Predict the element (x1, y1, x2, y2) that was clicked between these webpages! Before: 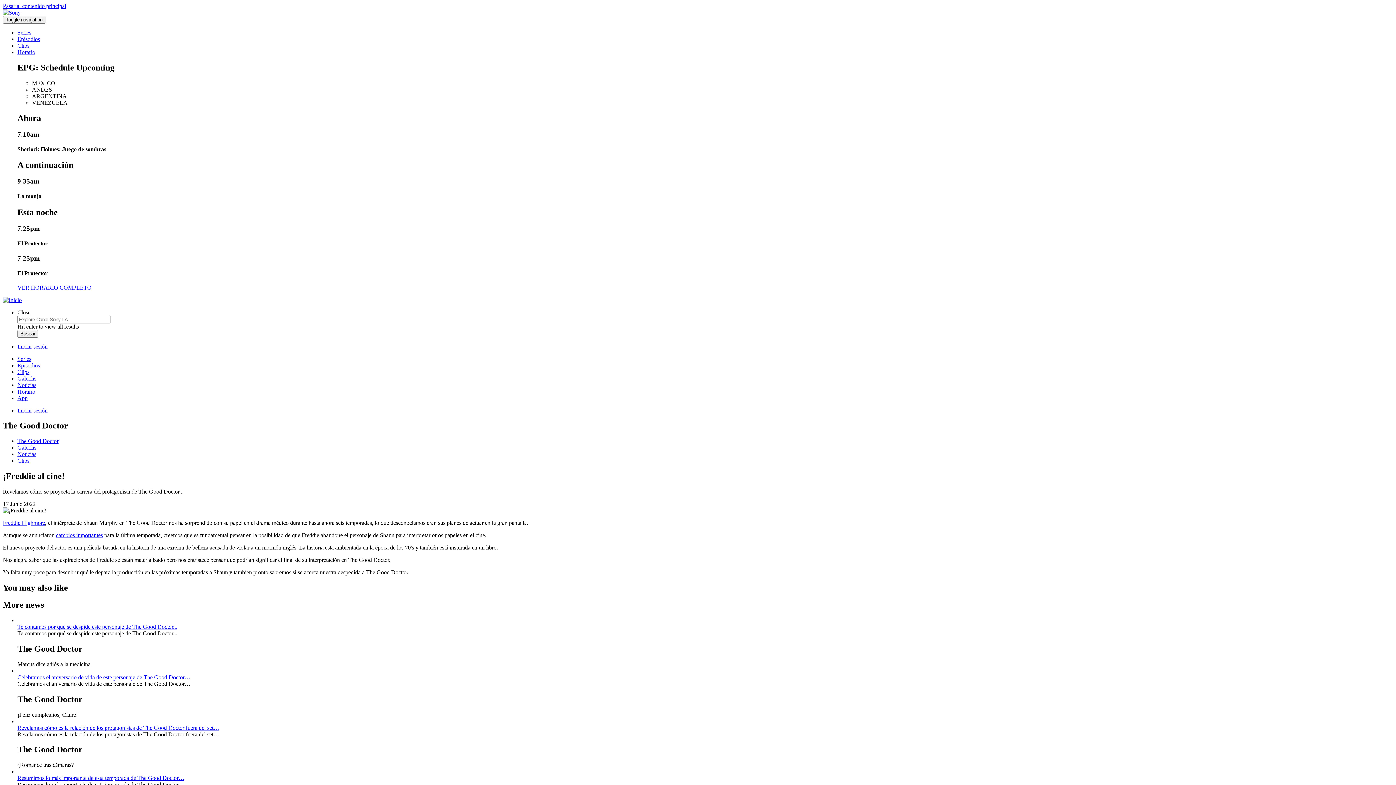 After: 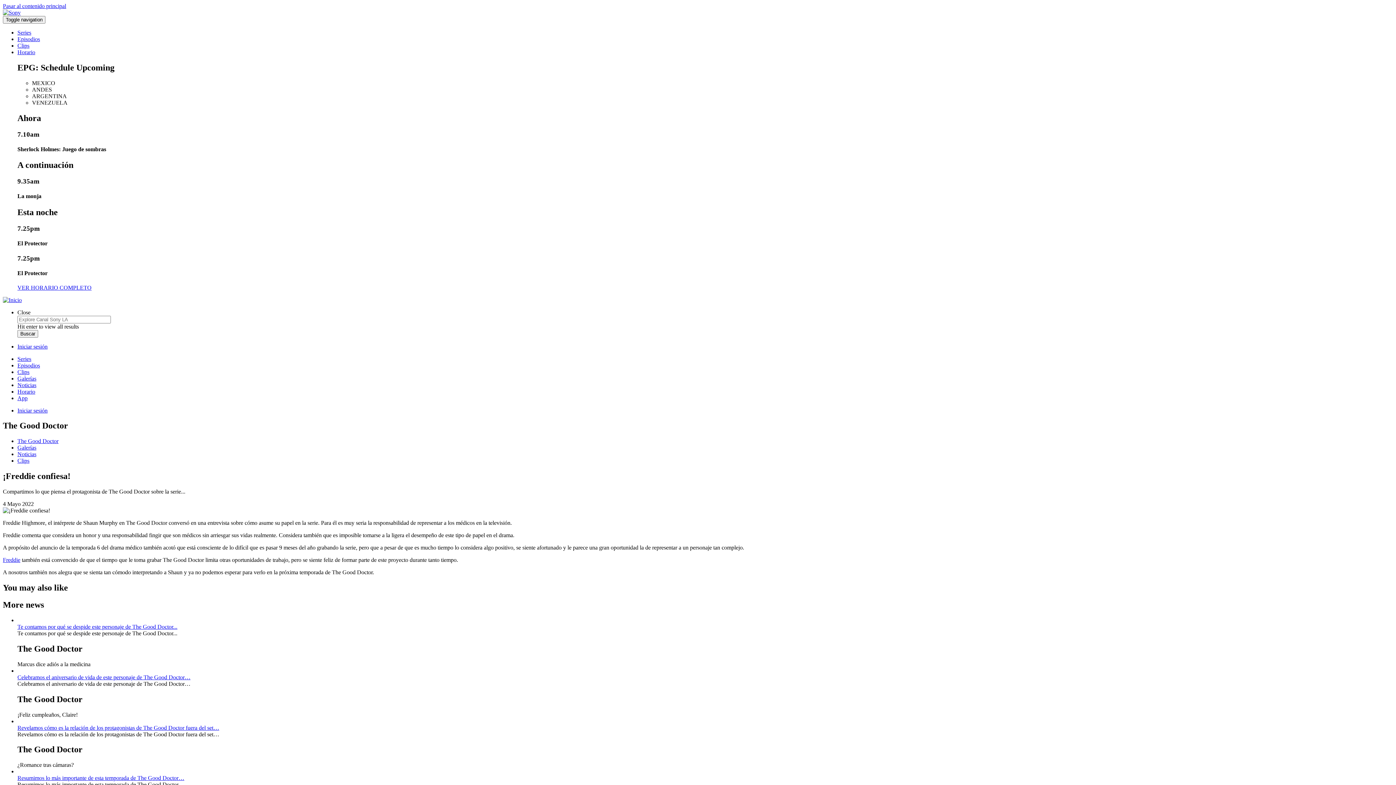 Action: label: Freddie Highmore bbox: (2, 520, 45, 526)